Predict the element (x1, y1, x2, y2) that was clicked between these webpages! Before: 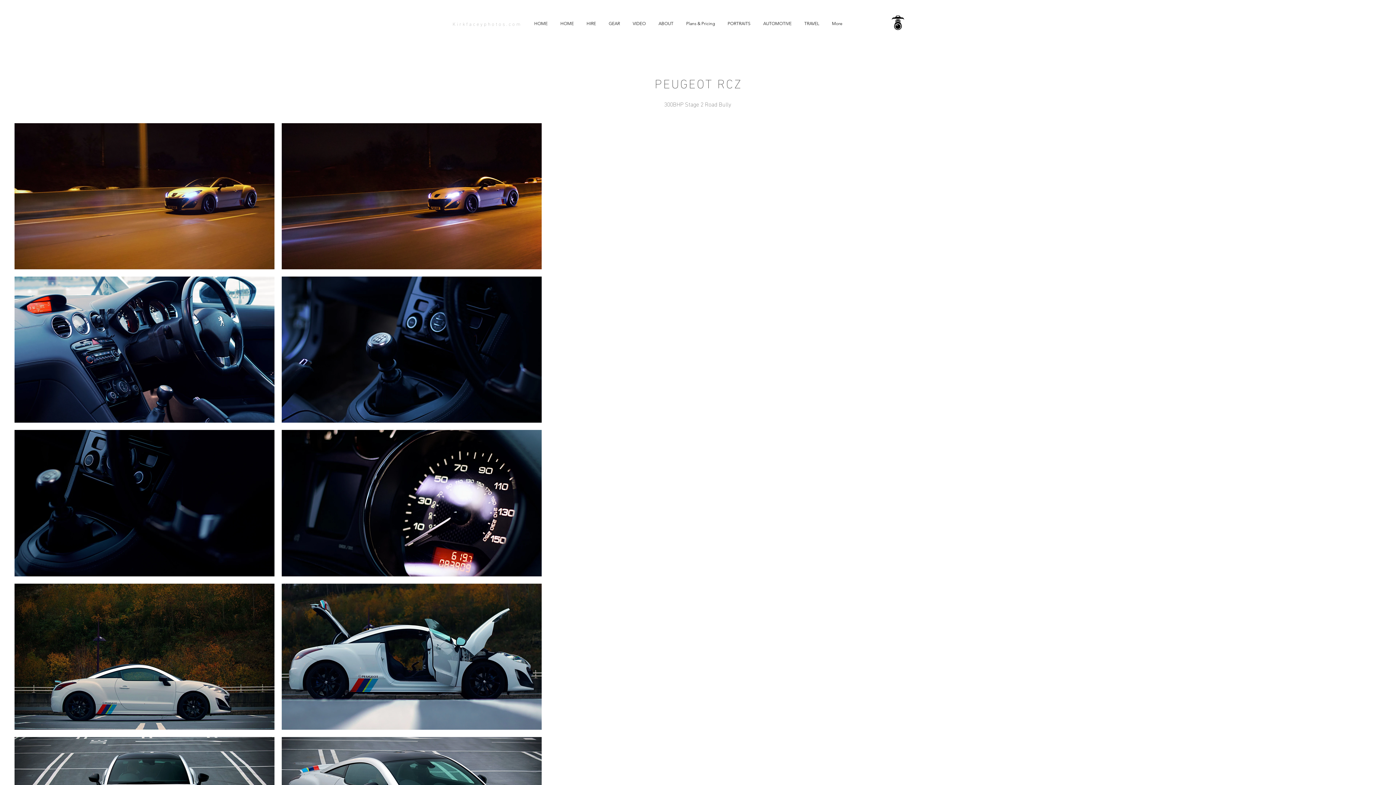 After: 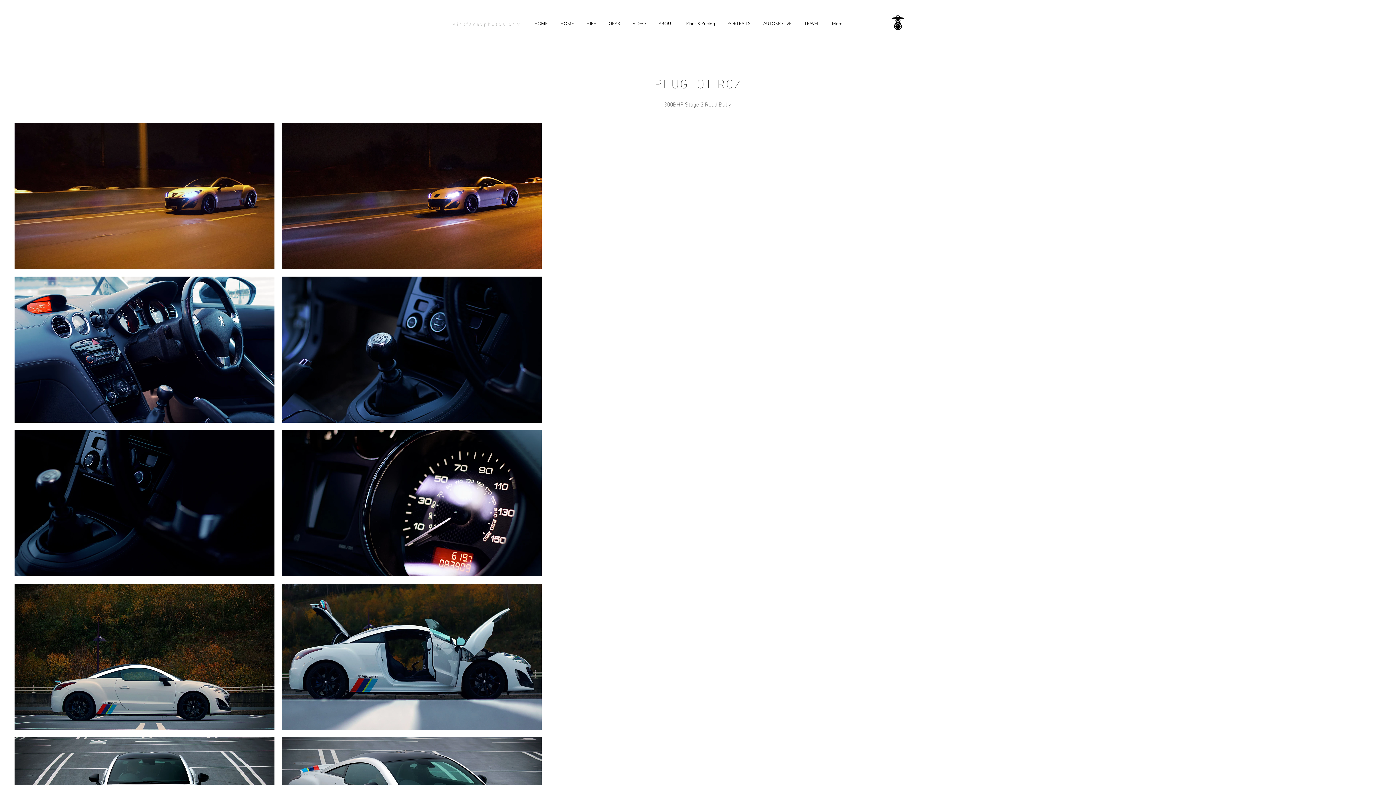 Action: bbox: (626, 14, 652, 32) label: VIDEO